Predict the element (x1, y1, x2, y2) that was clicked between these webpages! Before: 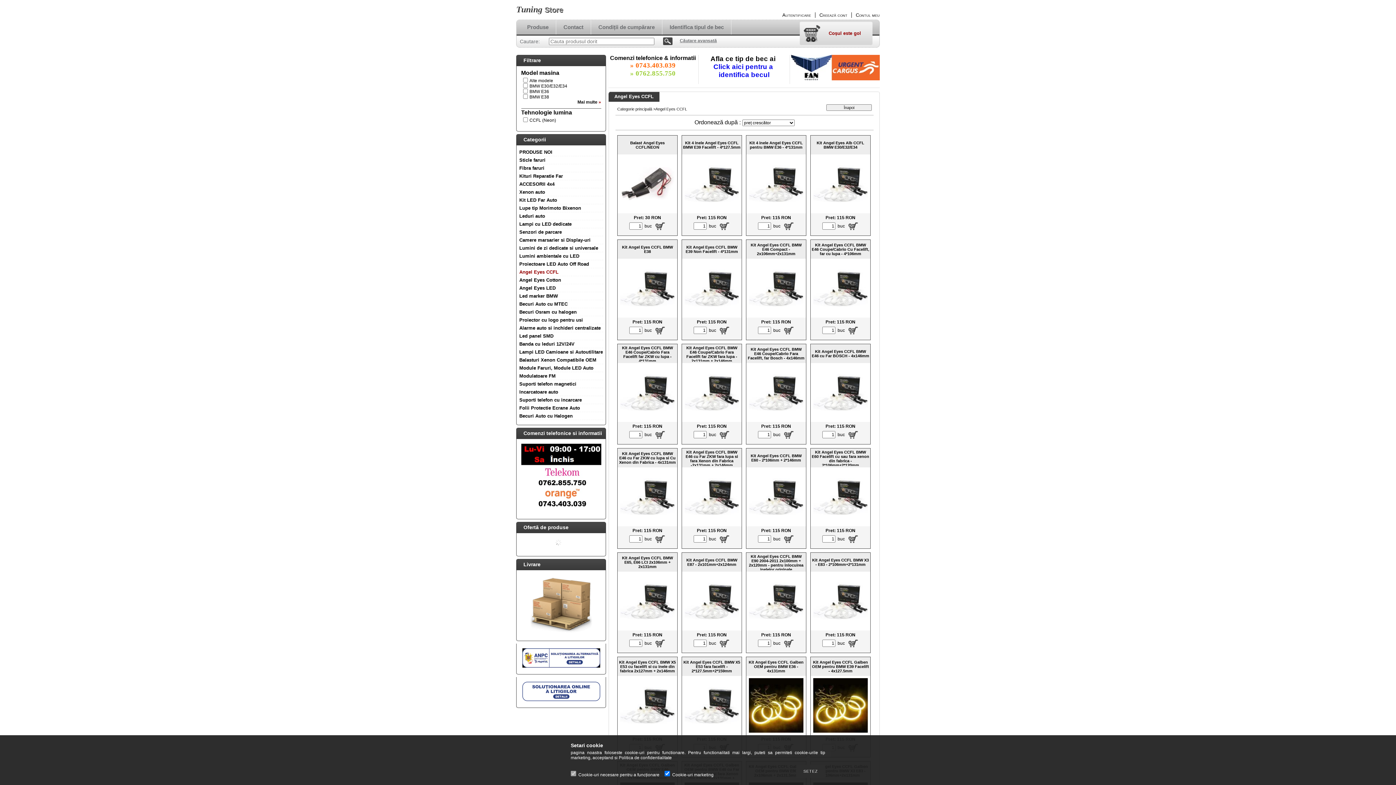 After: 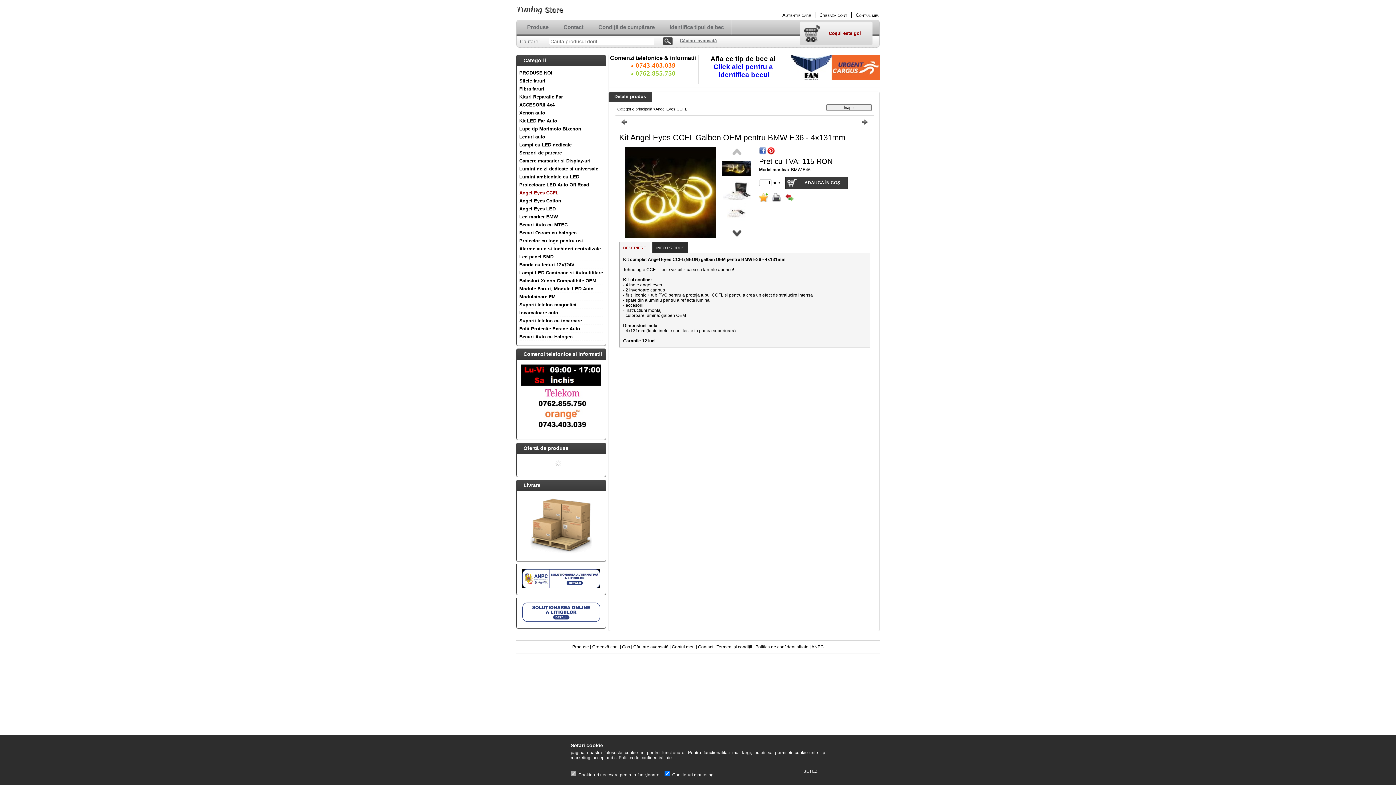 Action: bbox: (748, 660, 803, 673) label: Kit Angel Eyes CCFL Galben OEM pentru BMW E36 - 4x131mm